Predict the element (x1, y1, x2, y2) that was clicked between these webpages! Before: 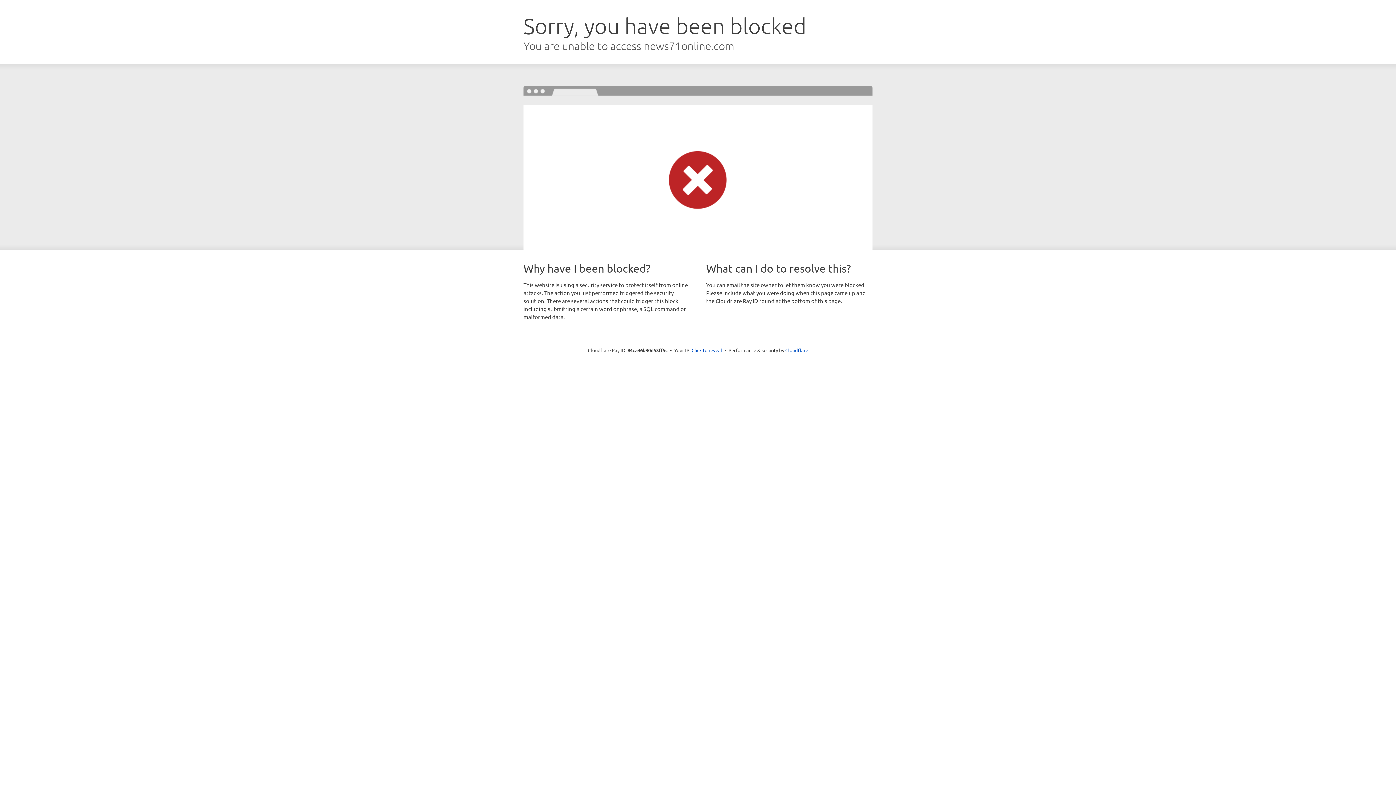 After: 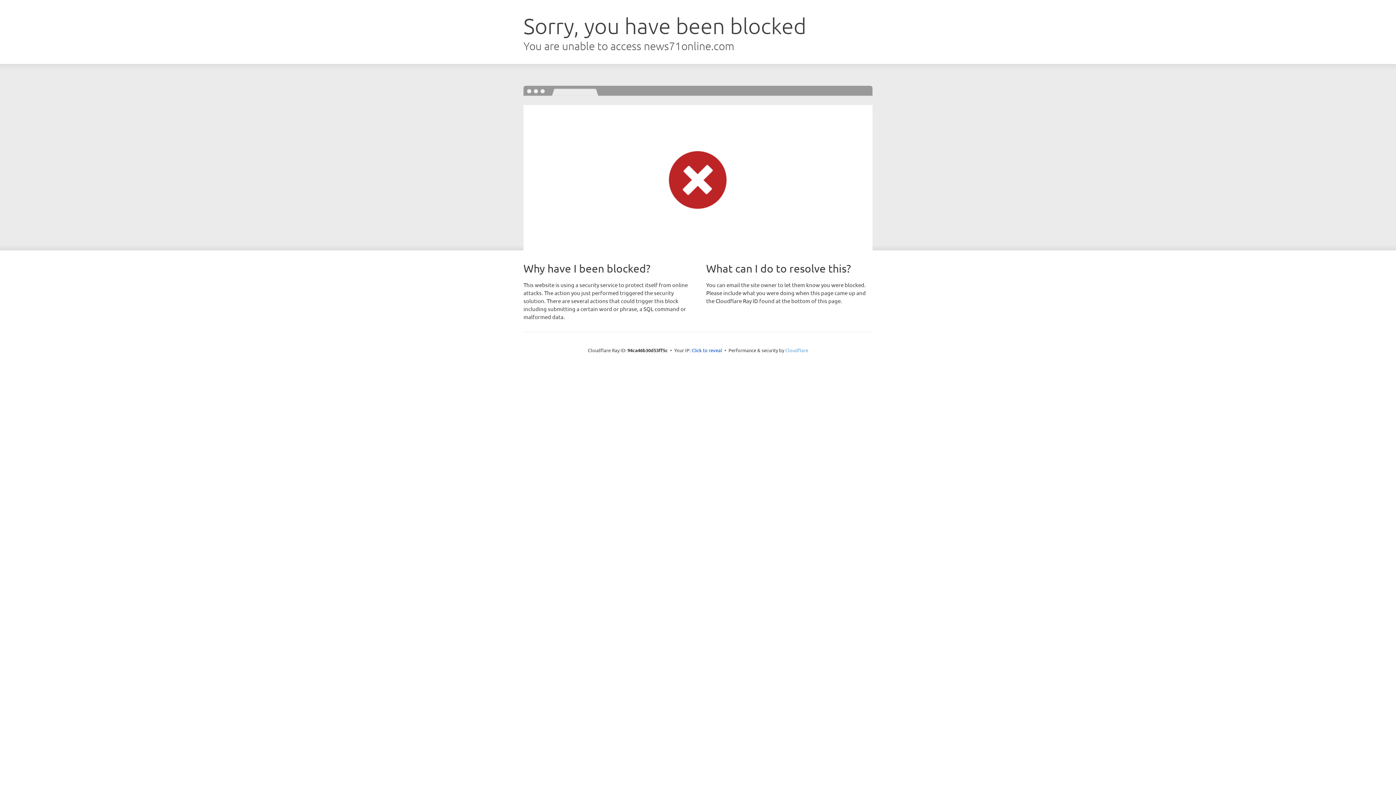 Action: bbox: (785, 347, 808, 353) label: Cloudflare